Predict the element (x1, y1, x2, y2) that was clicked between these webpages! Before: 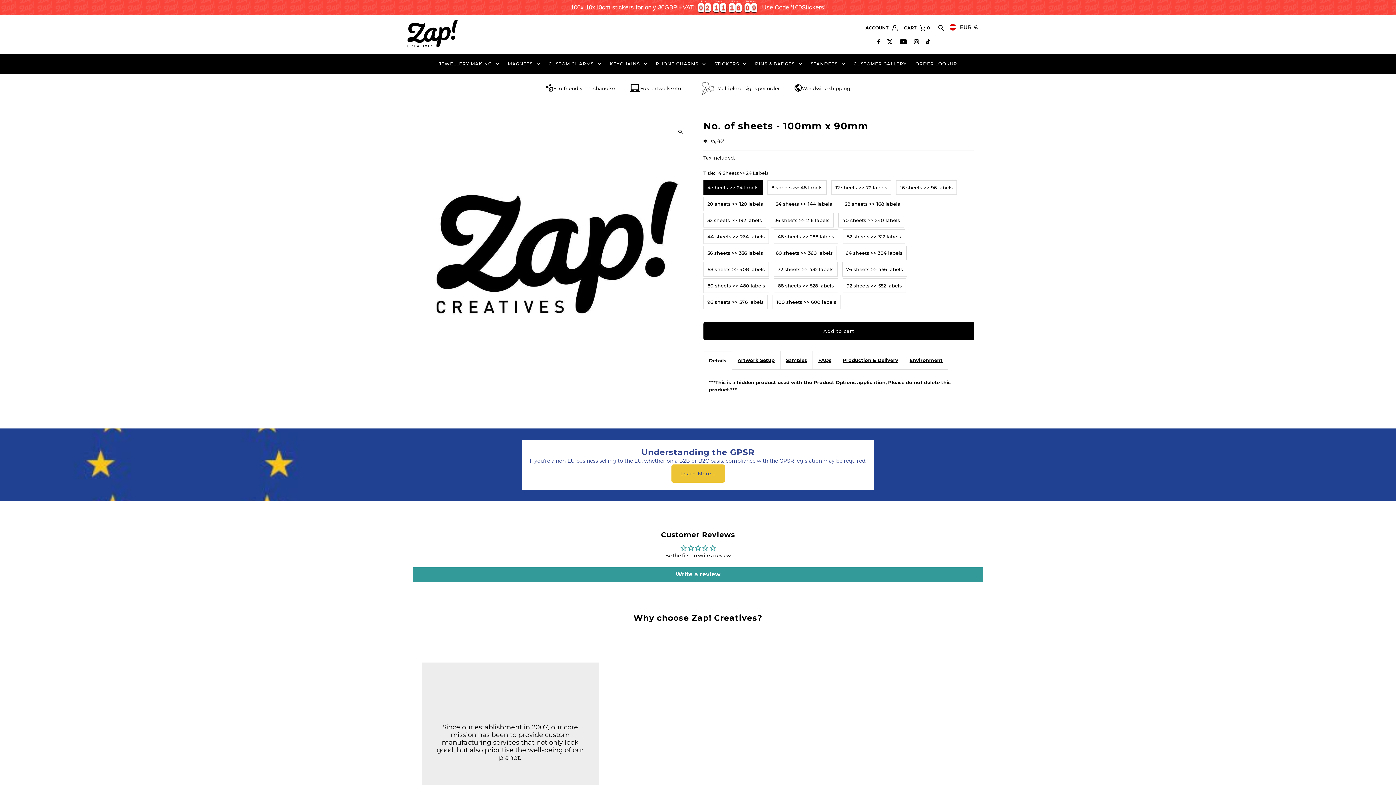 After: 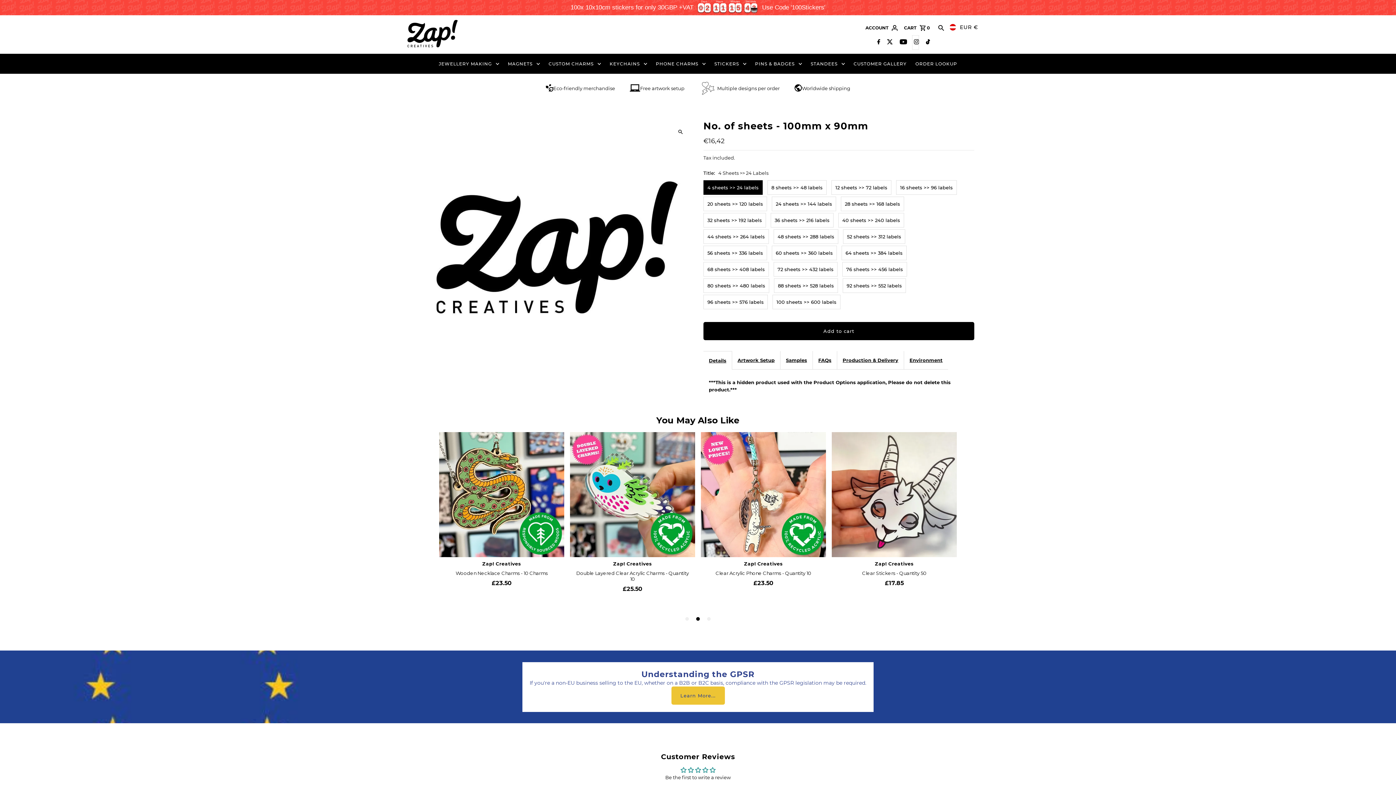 Action: label: Instagram bbox: (912, 35, 919, 49)